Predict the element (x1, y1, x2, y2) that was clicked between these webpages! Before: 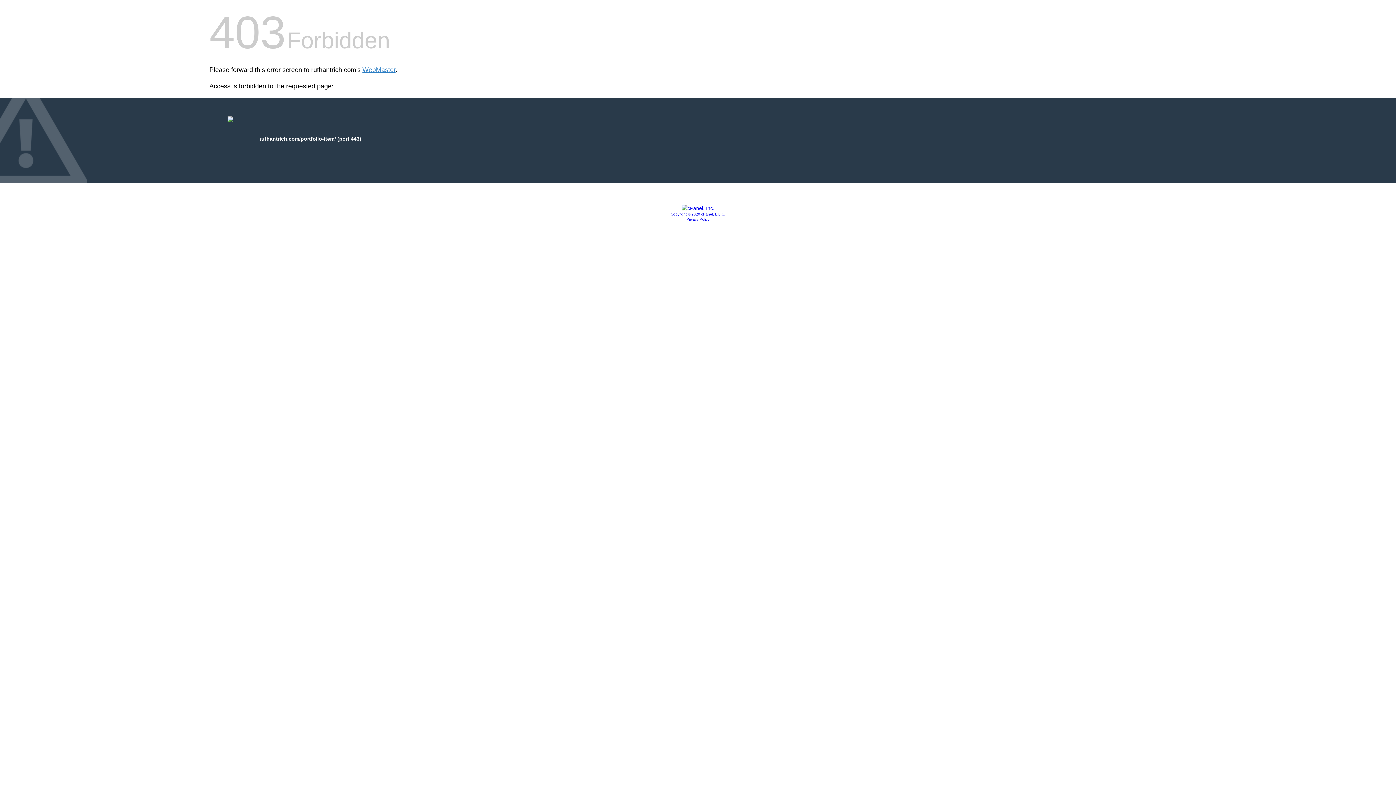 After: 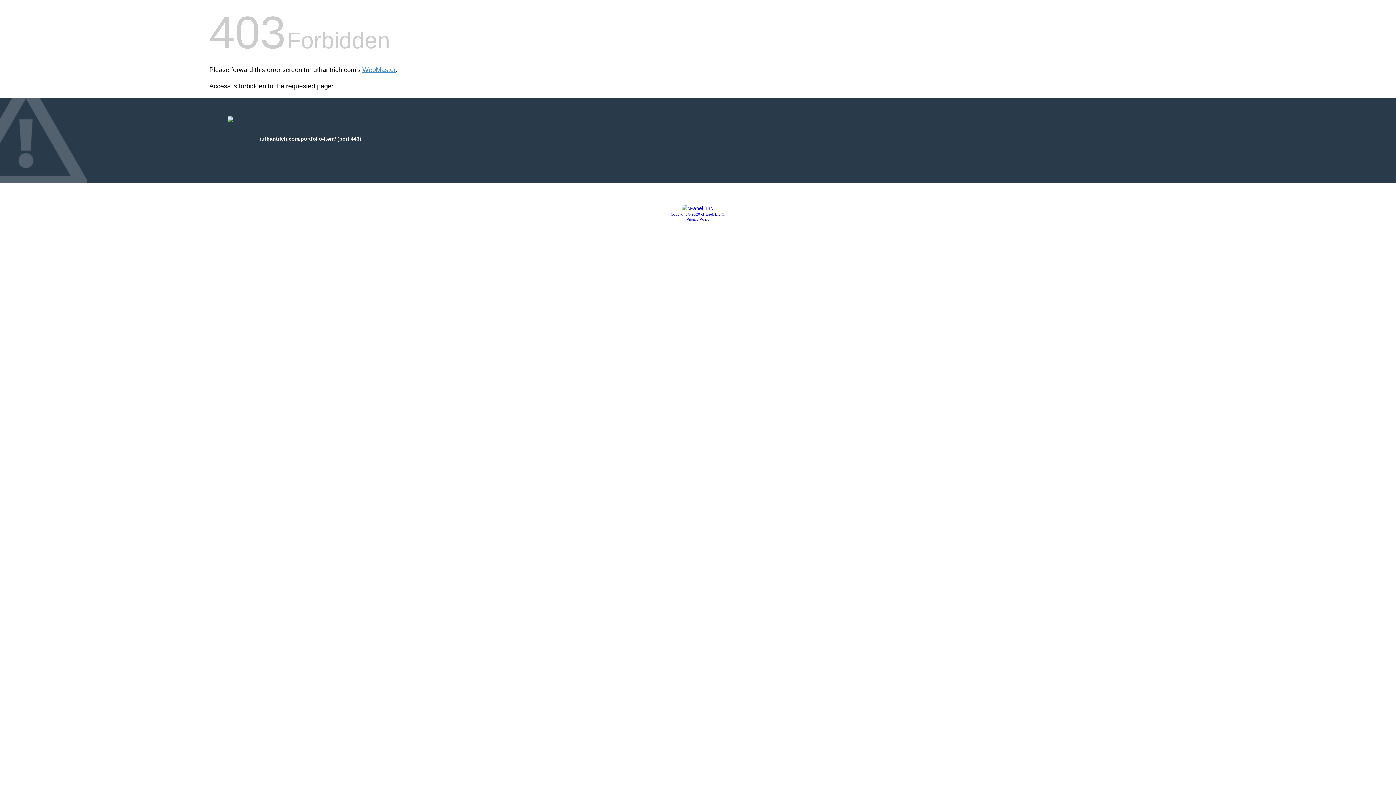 Action: bbox: (670, 212, 725, 216) label: Copyright © 2020 cPanel, L.L.C.